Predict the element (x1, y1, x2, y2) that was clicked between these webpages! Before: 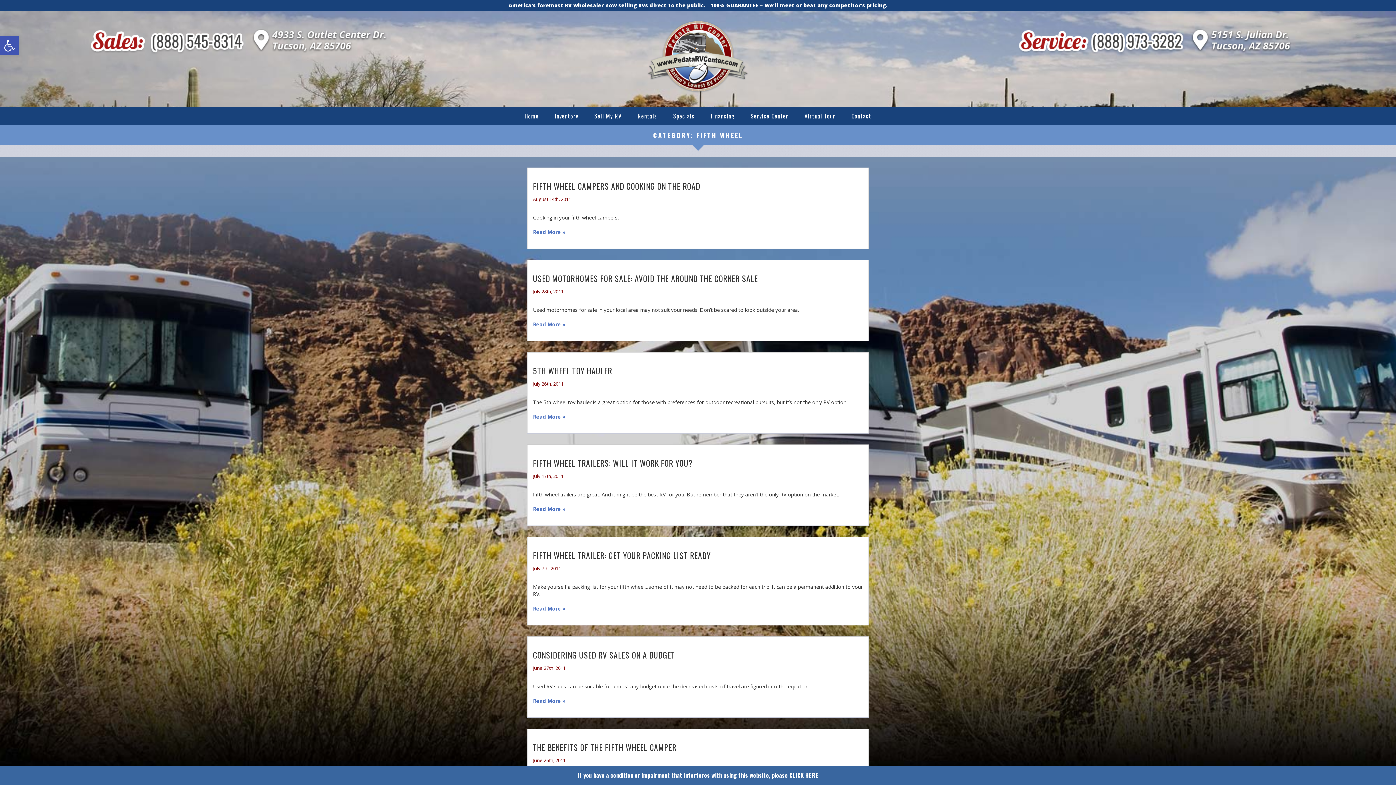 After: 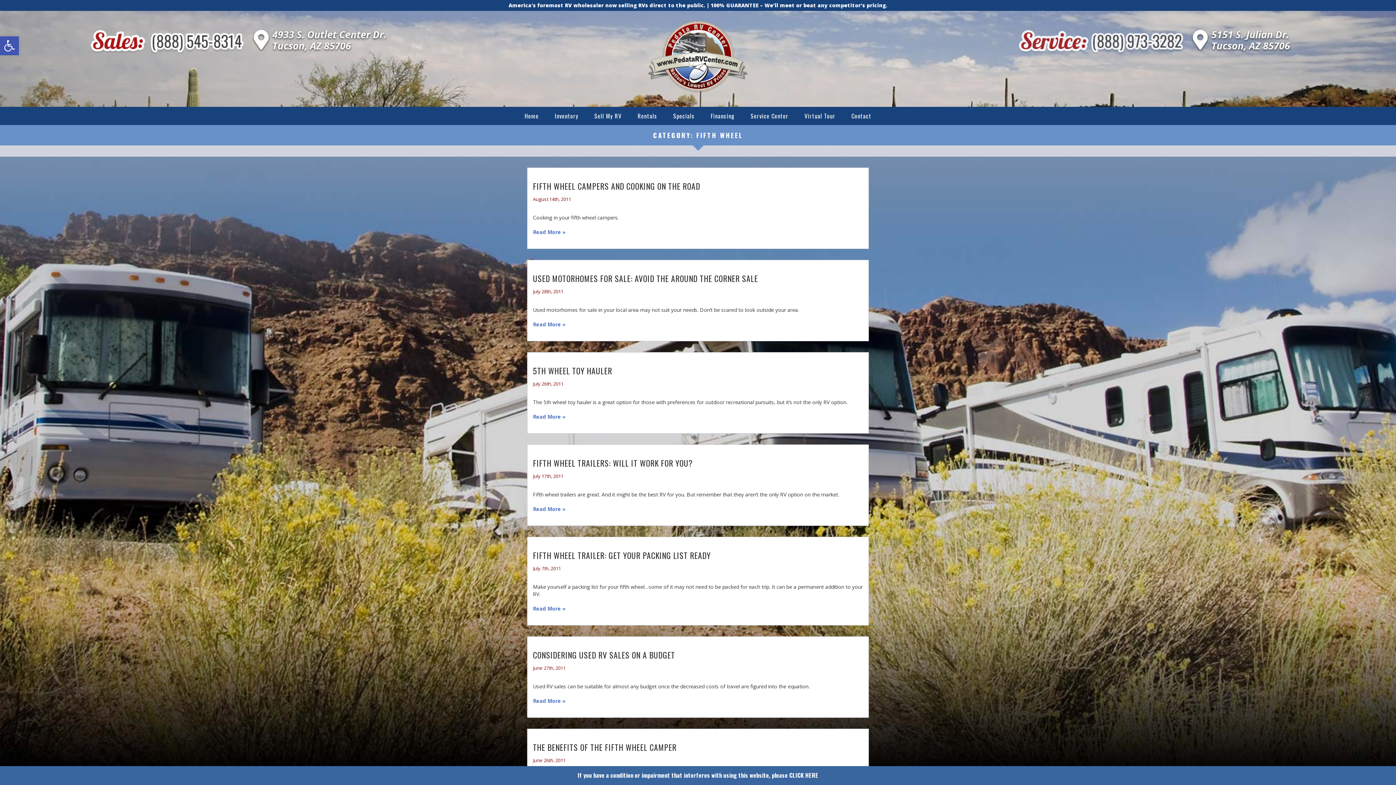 Action: bbox: (1017, 37, 1186, 44)